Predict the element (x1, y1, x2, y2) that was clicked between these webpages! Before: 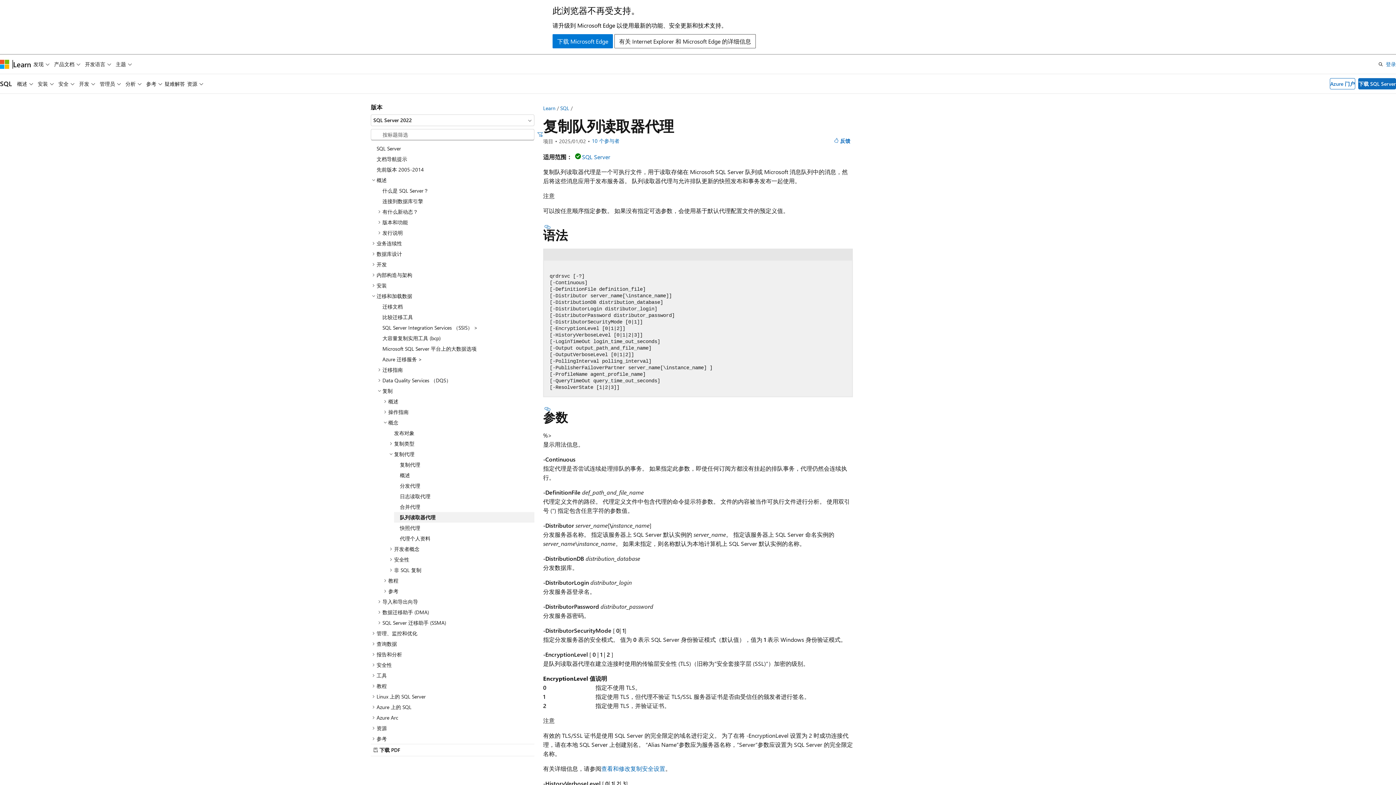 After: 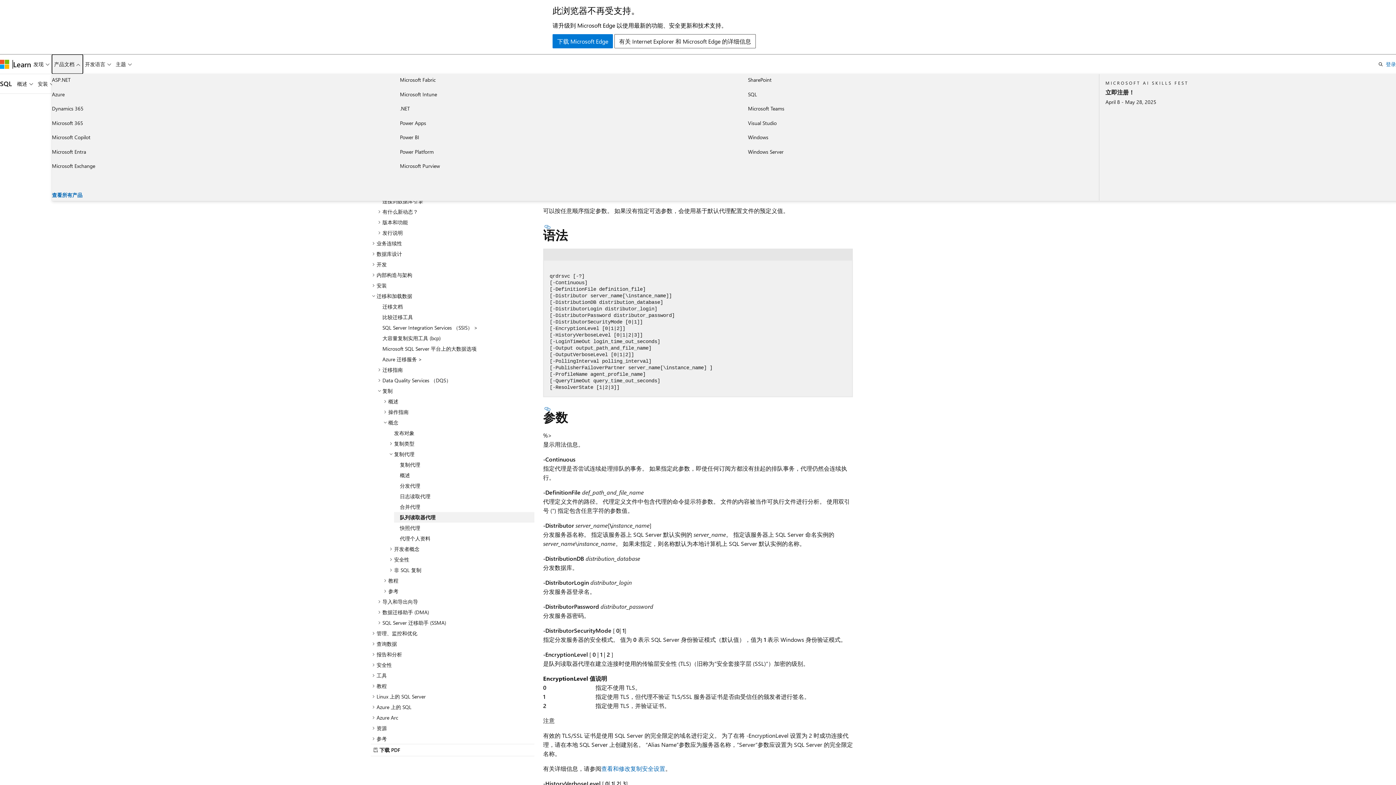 Action: label: 产品文档 bbox: (51, 54, 82, 73)